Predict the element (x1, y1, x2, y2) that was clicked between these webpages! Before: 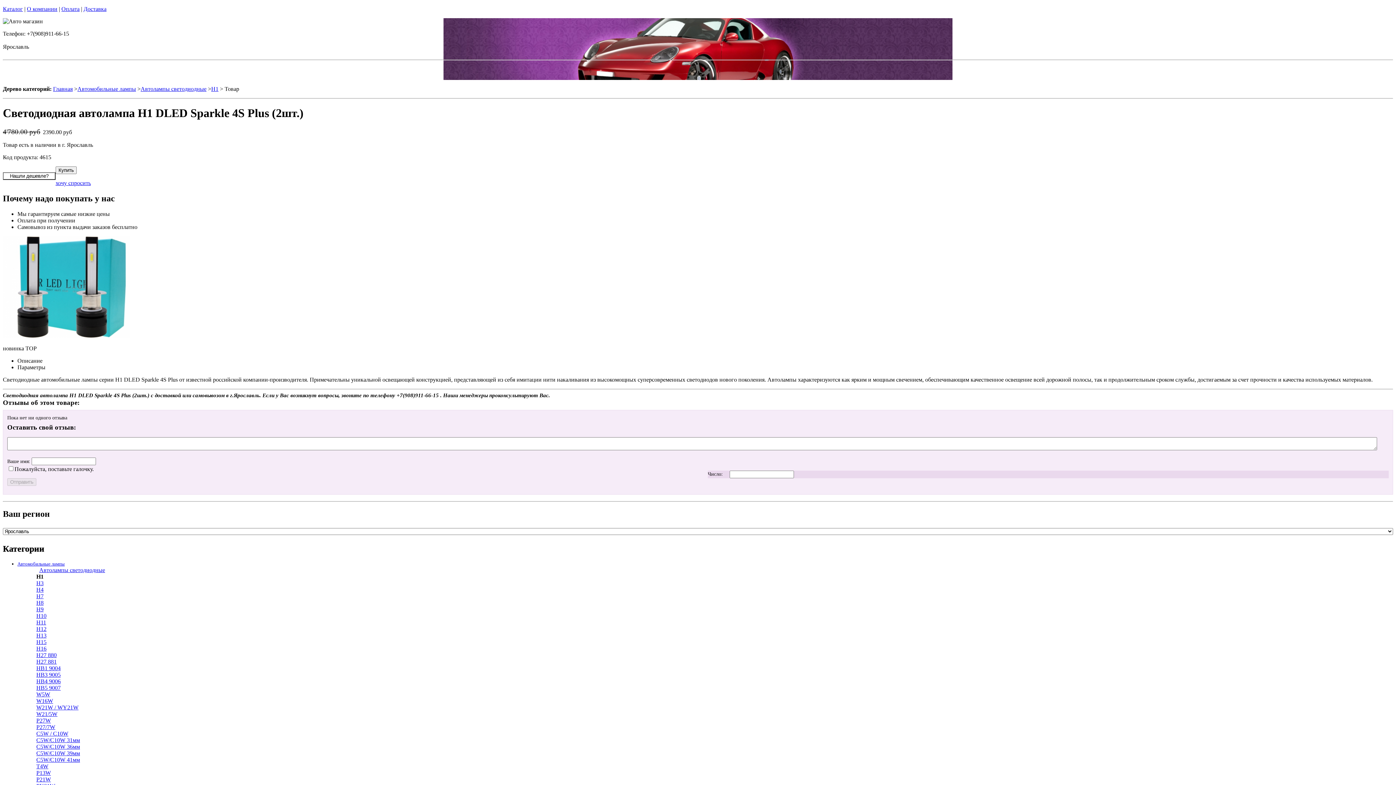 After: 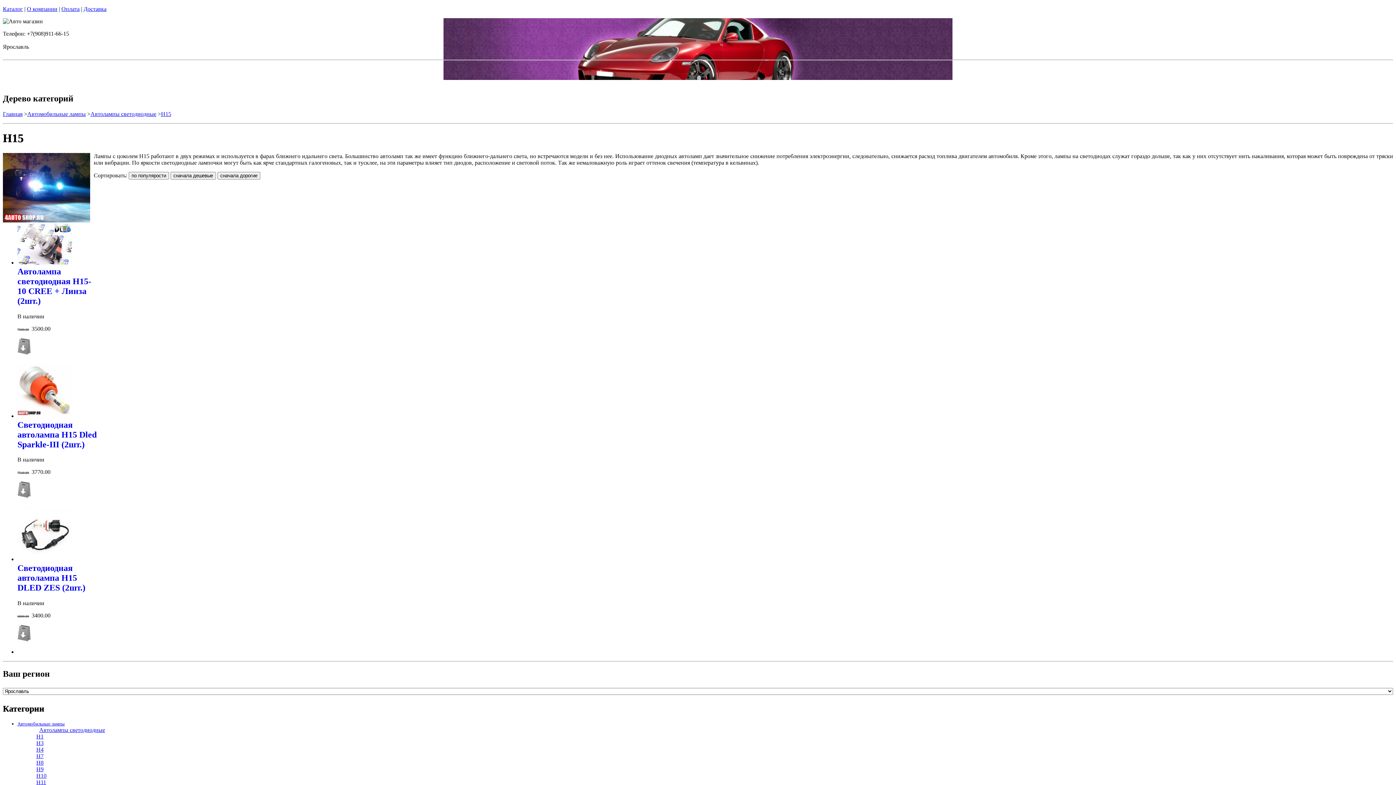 Action: bbox: (36, 639, 46, 645) label: H15